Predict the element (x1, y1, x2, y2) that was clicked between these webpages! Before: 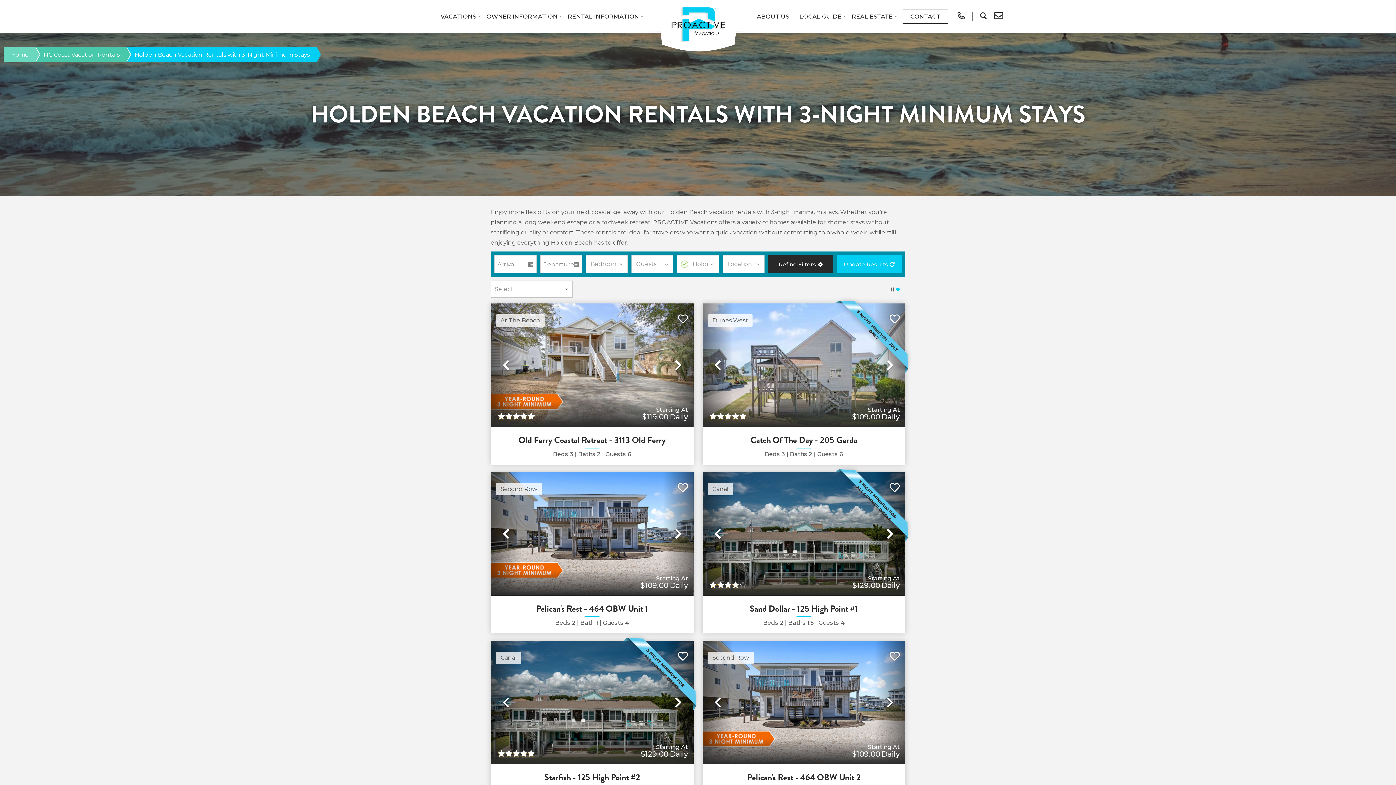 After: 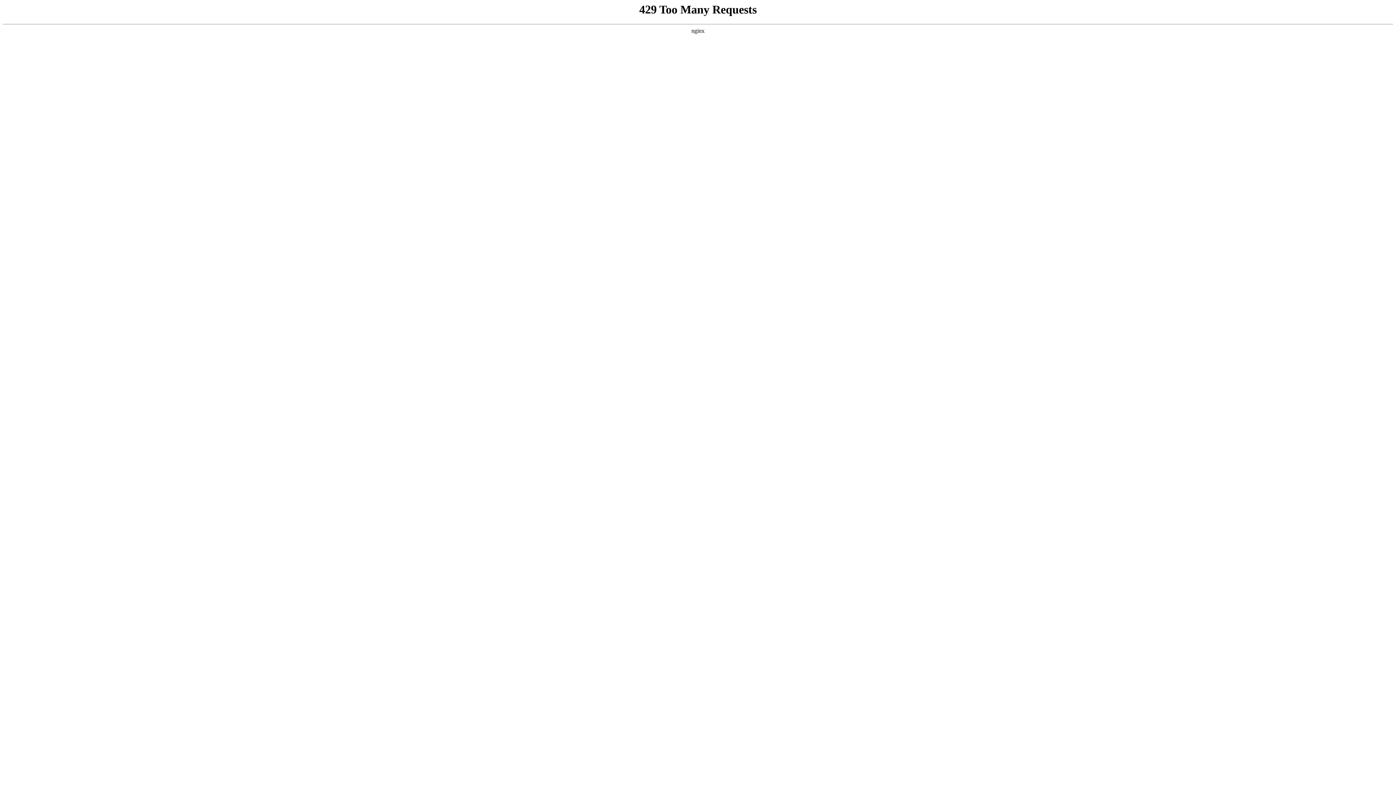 Action: label: Dunes West bbox: (708, 314, 752, 326)